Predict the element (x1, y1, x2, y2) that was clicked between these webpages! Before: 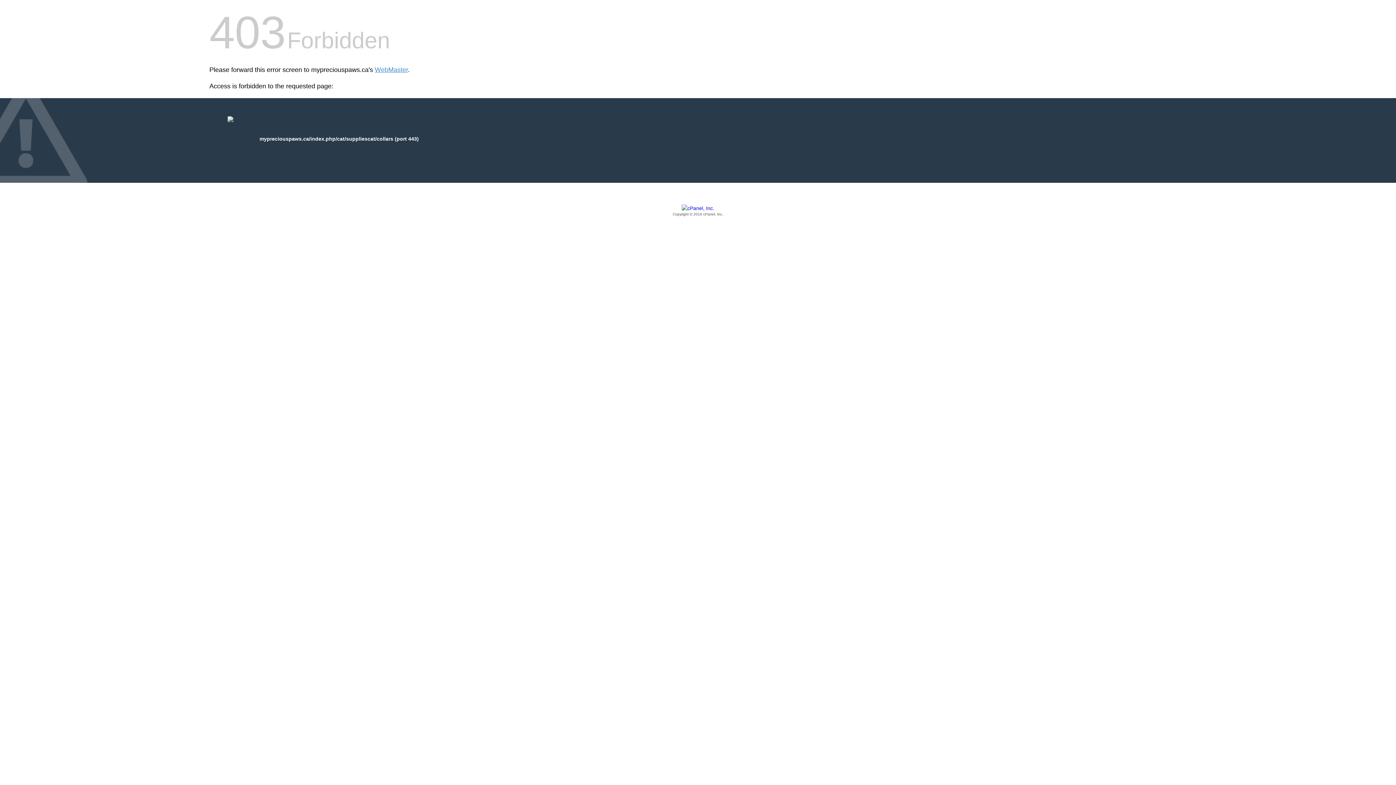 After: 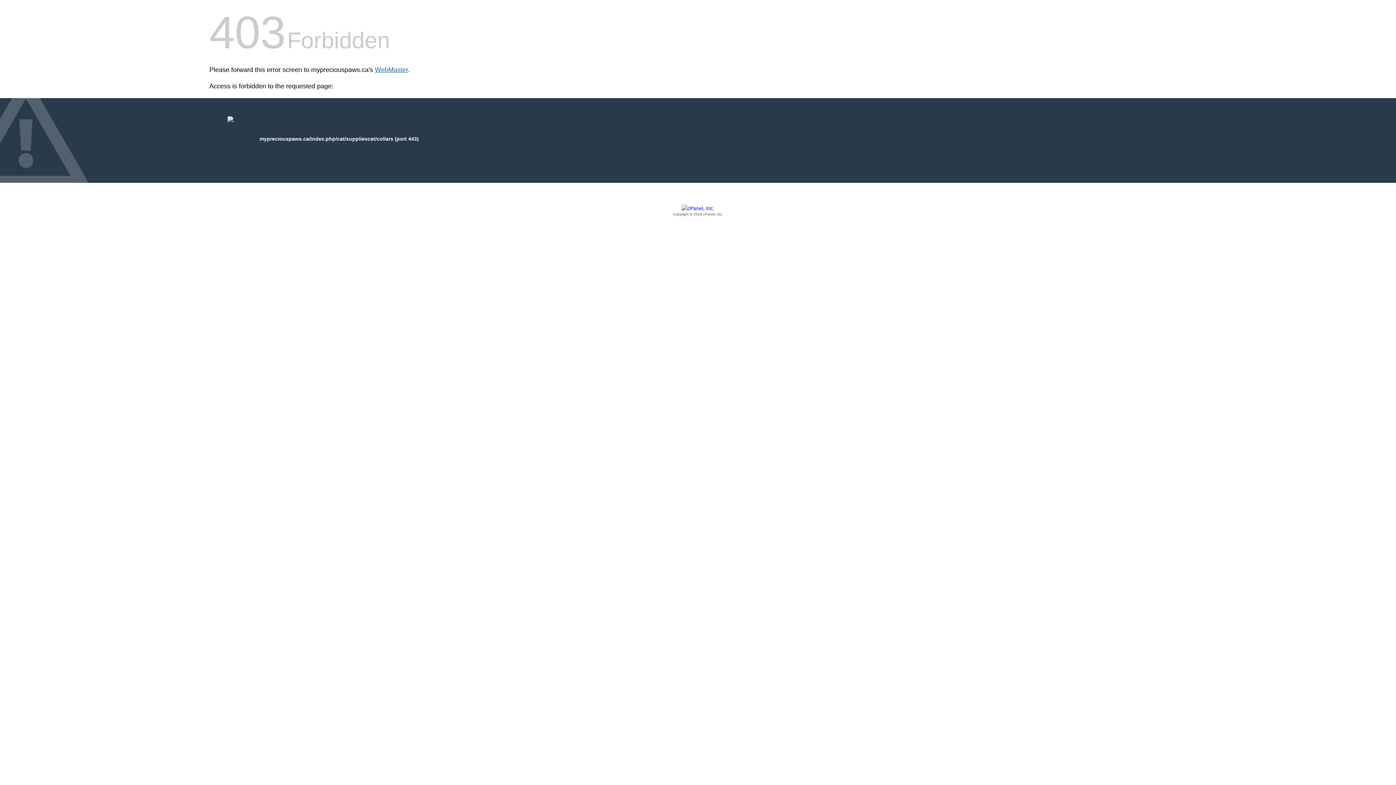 Action: bbox: (374, 66, 408, 73) label: WebMaster